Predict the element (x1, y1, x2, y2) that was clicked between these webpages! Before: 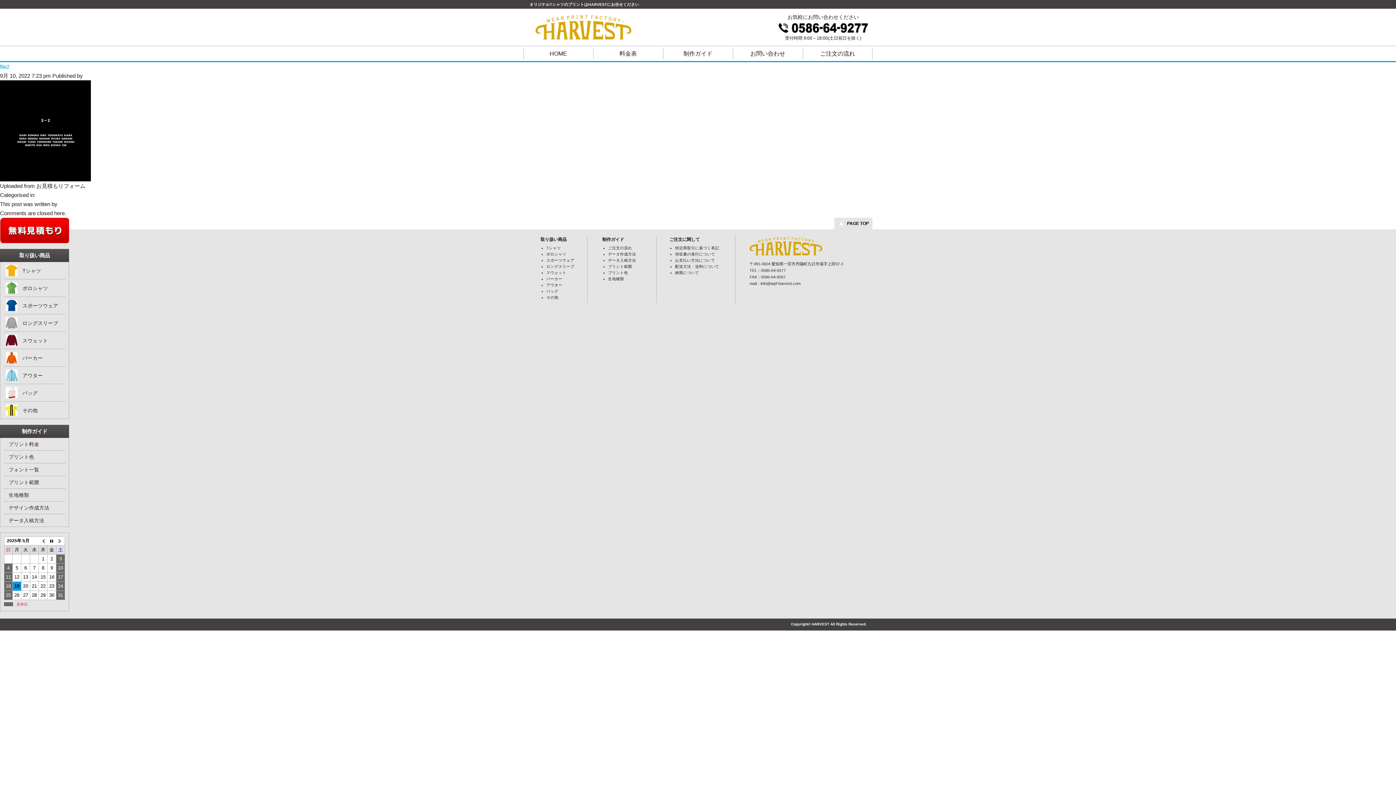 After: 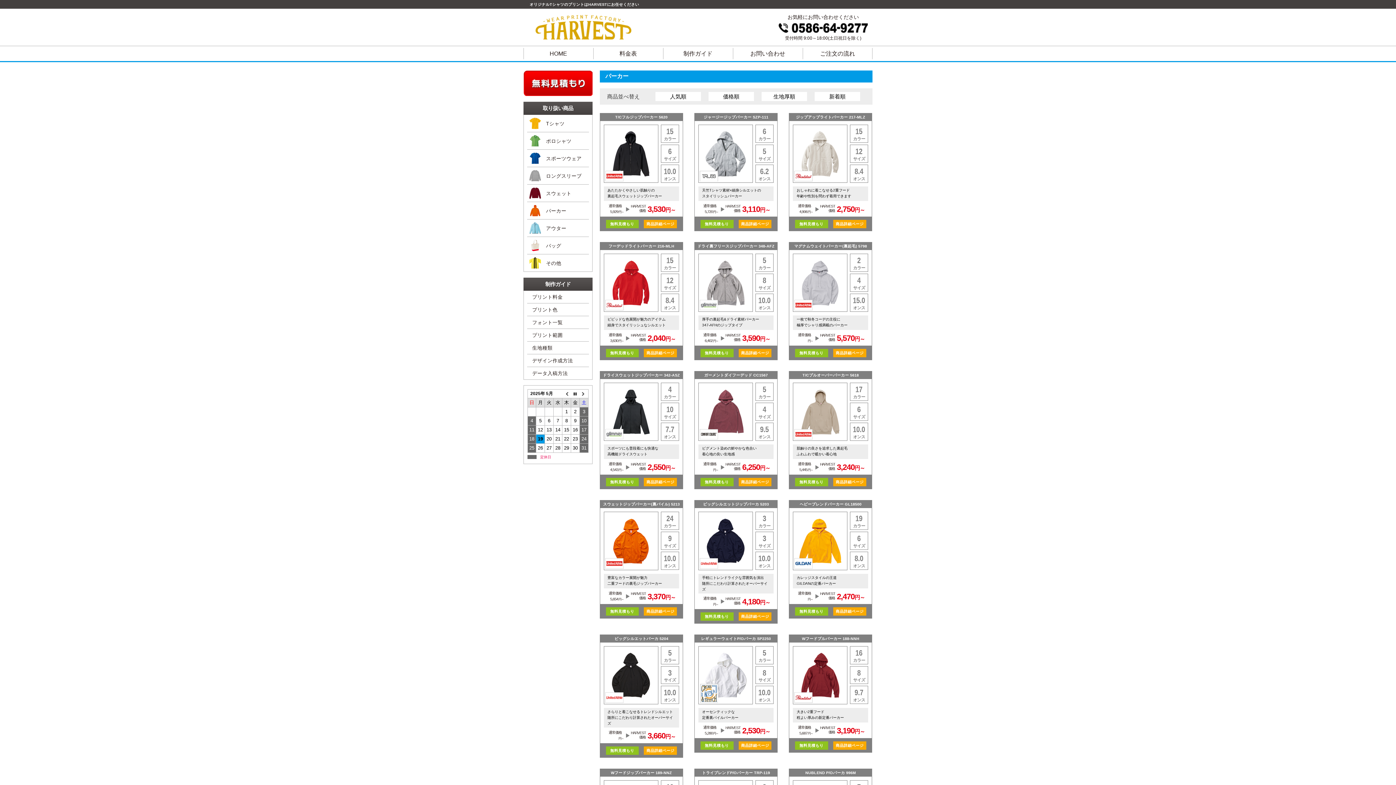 Action: label: パーカー bbox: (3, 349, 65, 366)